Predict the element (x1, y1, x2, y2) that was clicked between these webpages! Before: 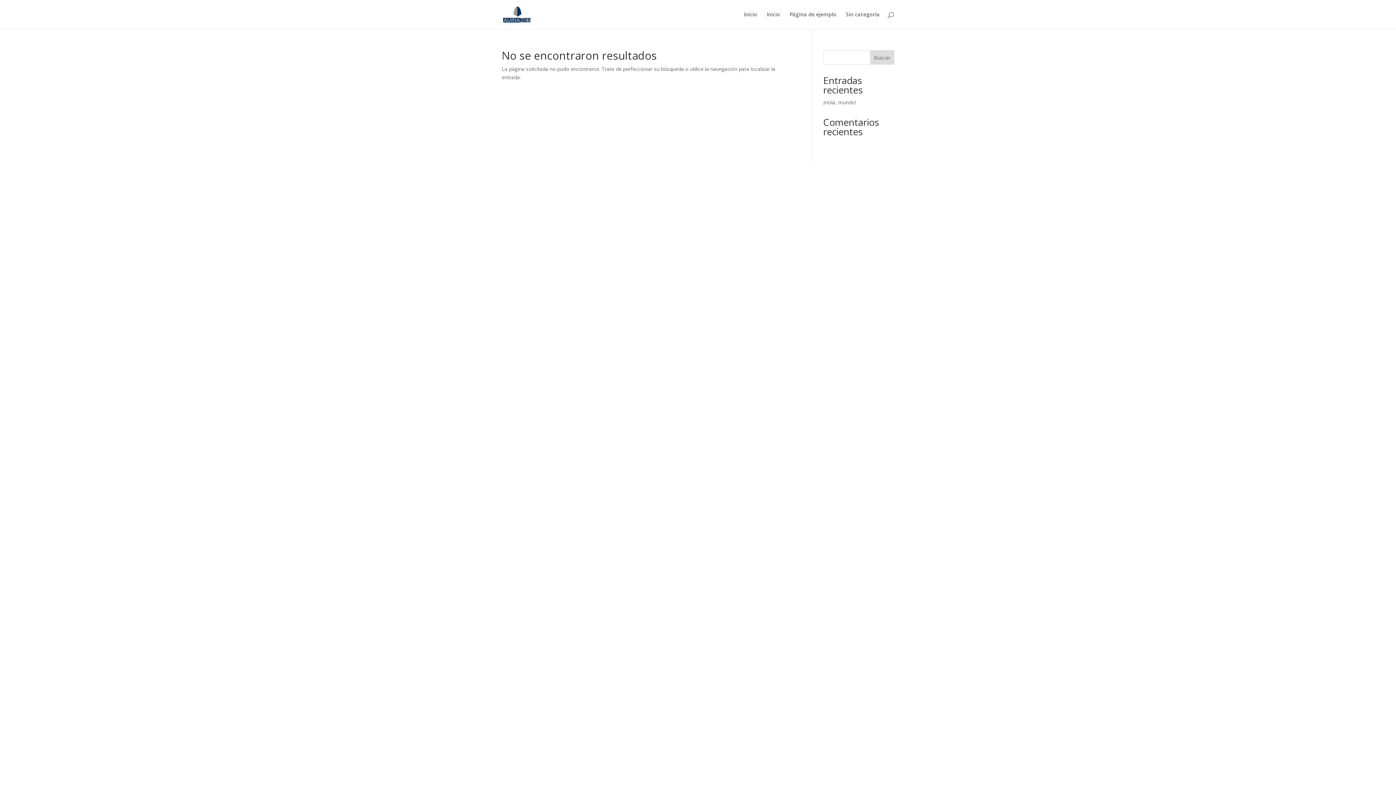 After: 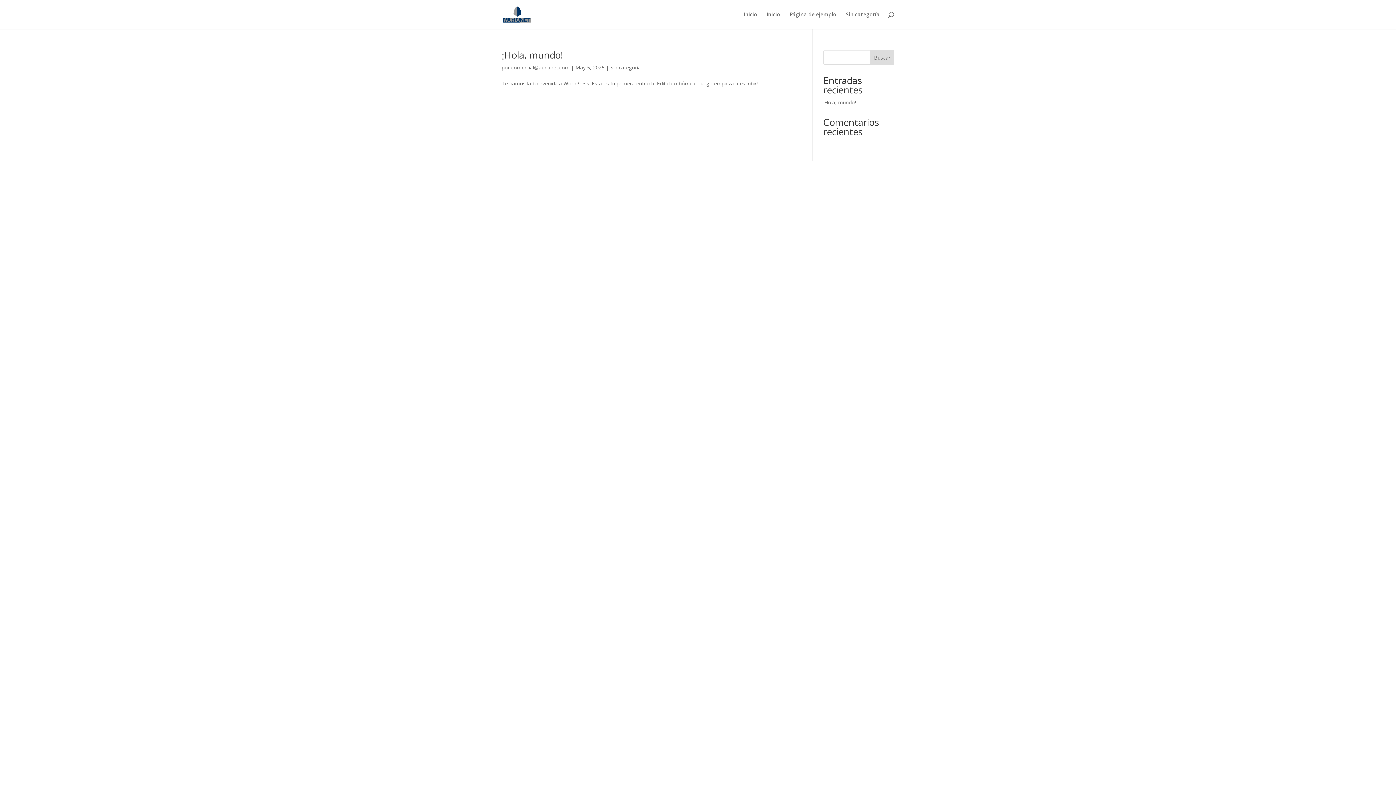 Action: bbox: (846, 12, 880, 29) label: Sin categoría